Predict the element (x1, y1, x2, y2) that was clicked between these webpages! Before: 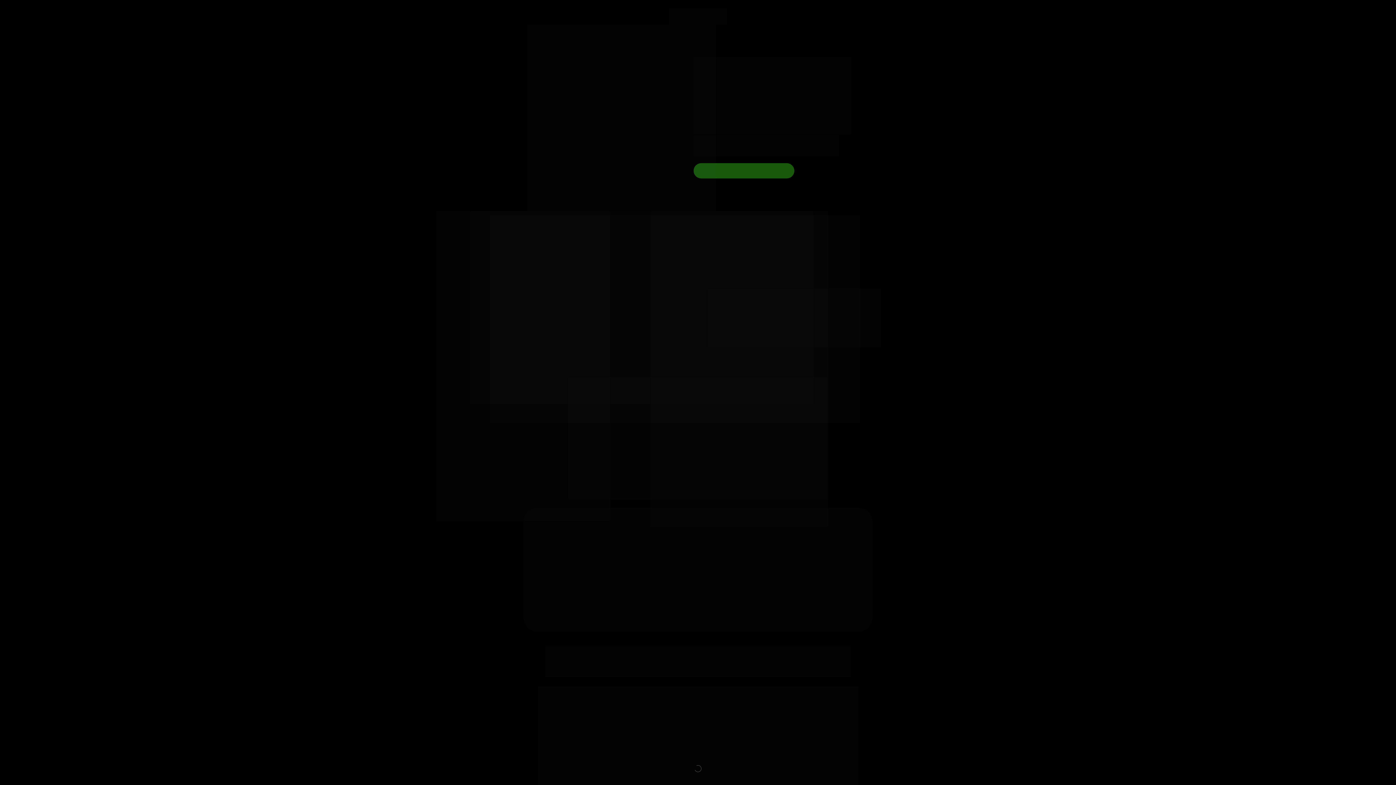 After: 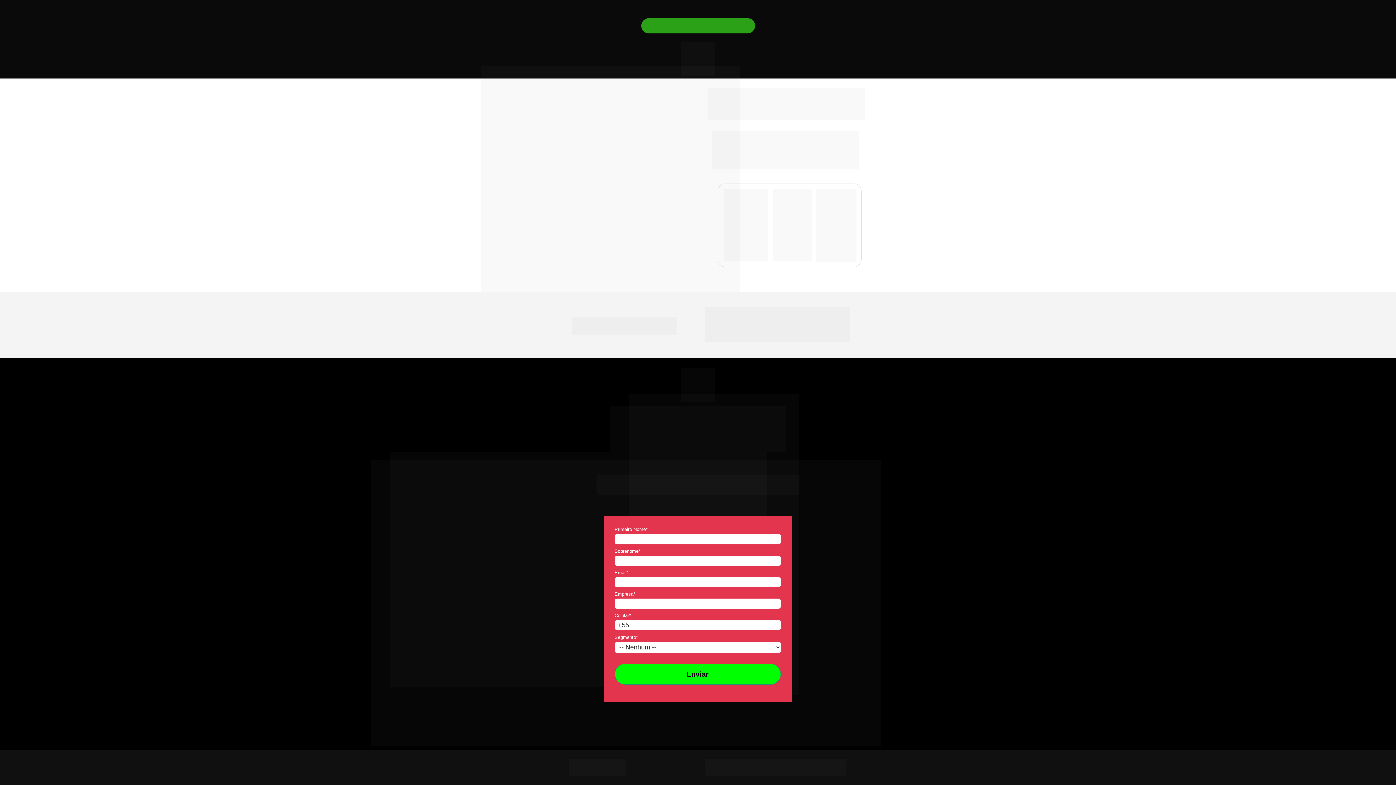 Action: bbox: (693, 163, 794, 178) label: QUERO SABER MAIS